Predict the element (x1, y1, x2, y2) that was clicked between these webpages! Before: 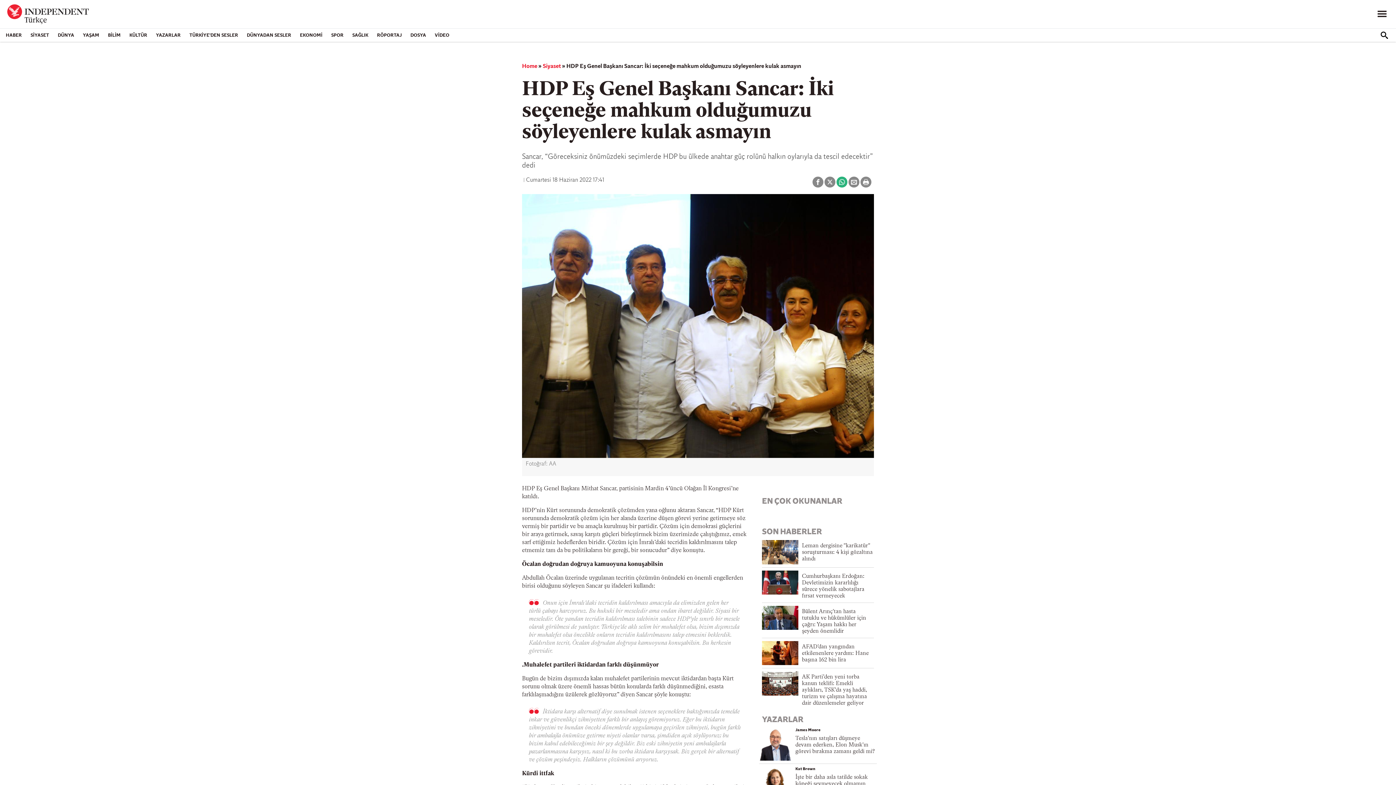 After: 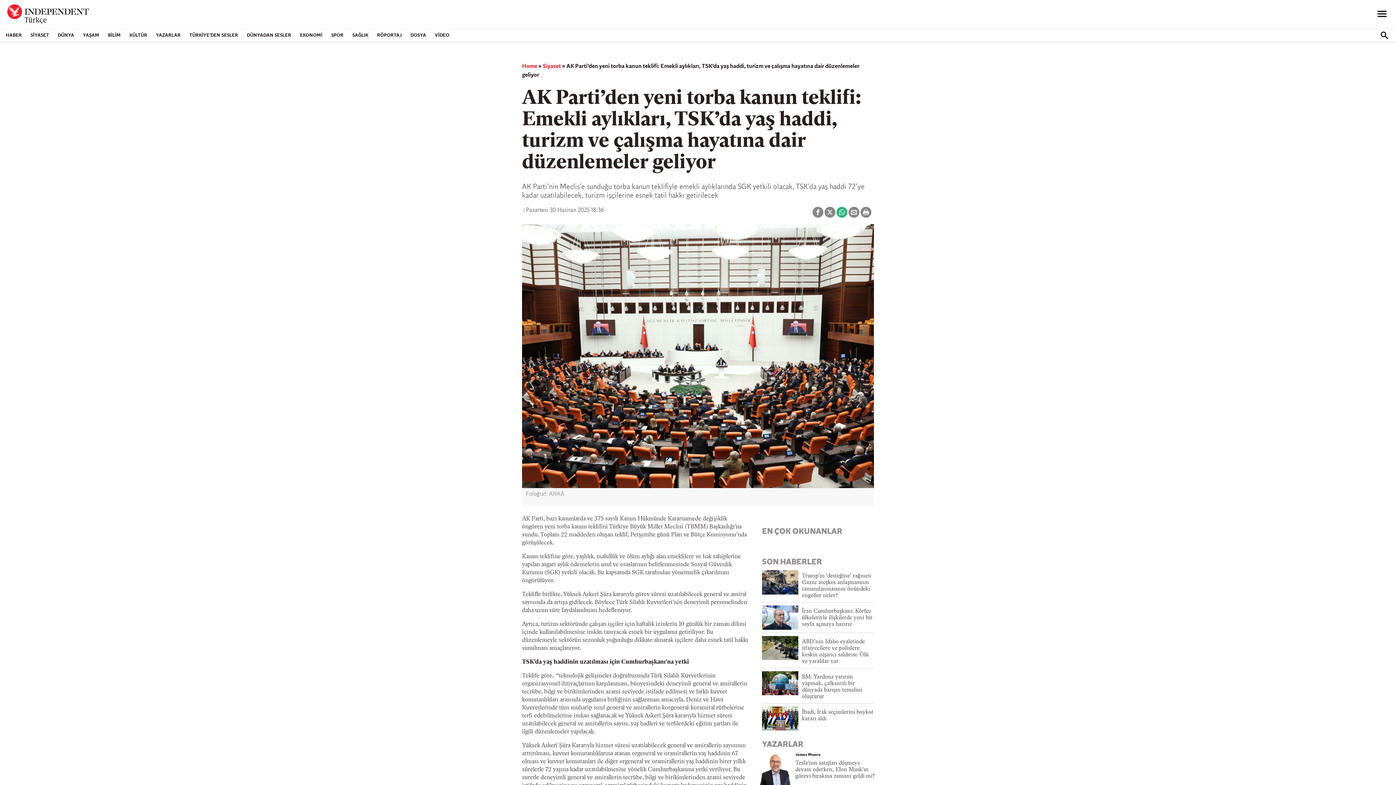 Action: bbox: (762, 680, 798, 686)